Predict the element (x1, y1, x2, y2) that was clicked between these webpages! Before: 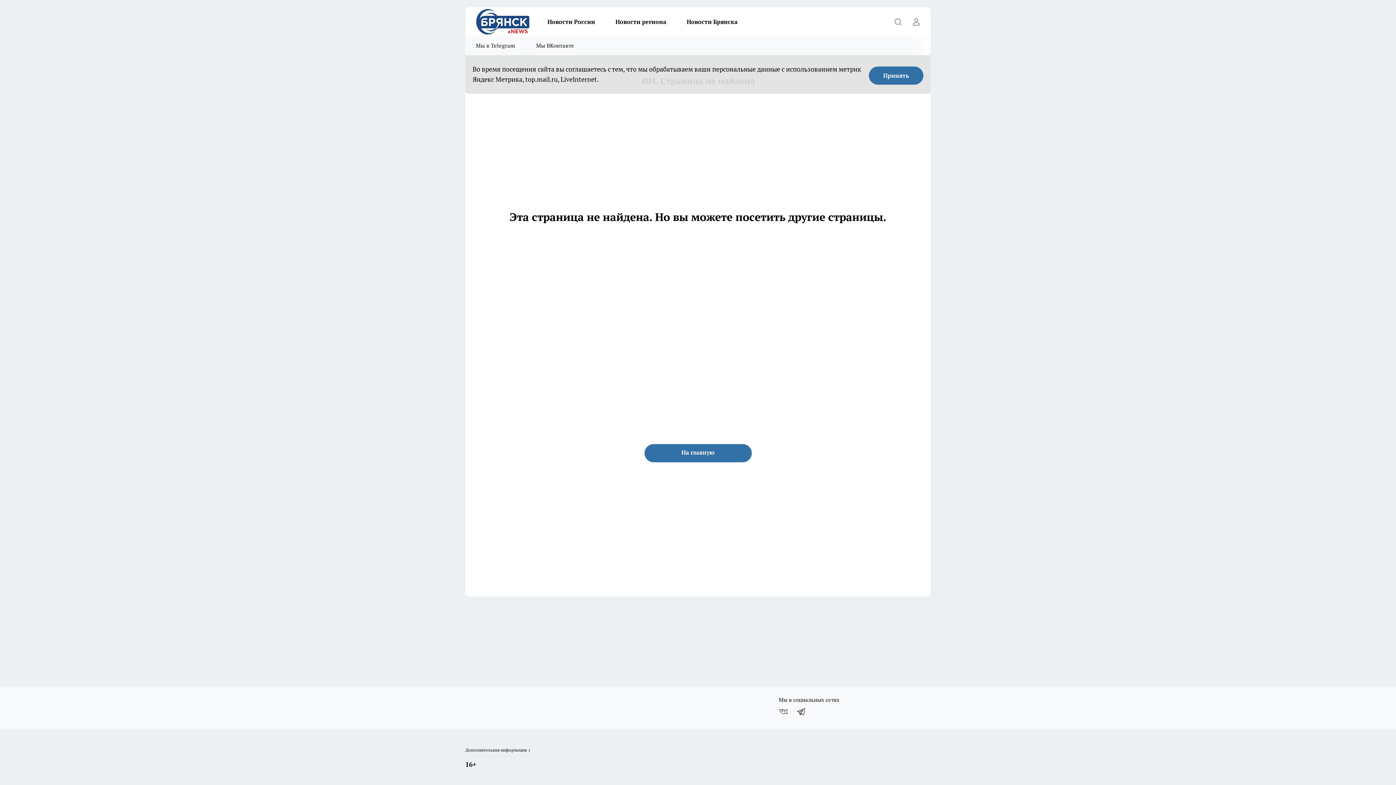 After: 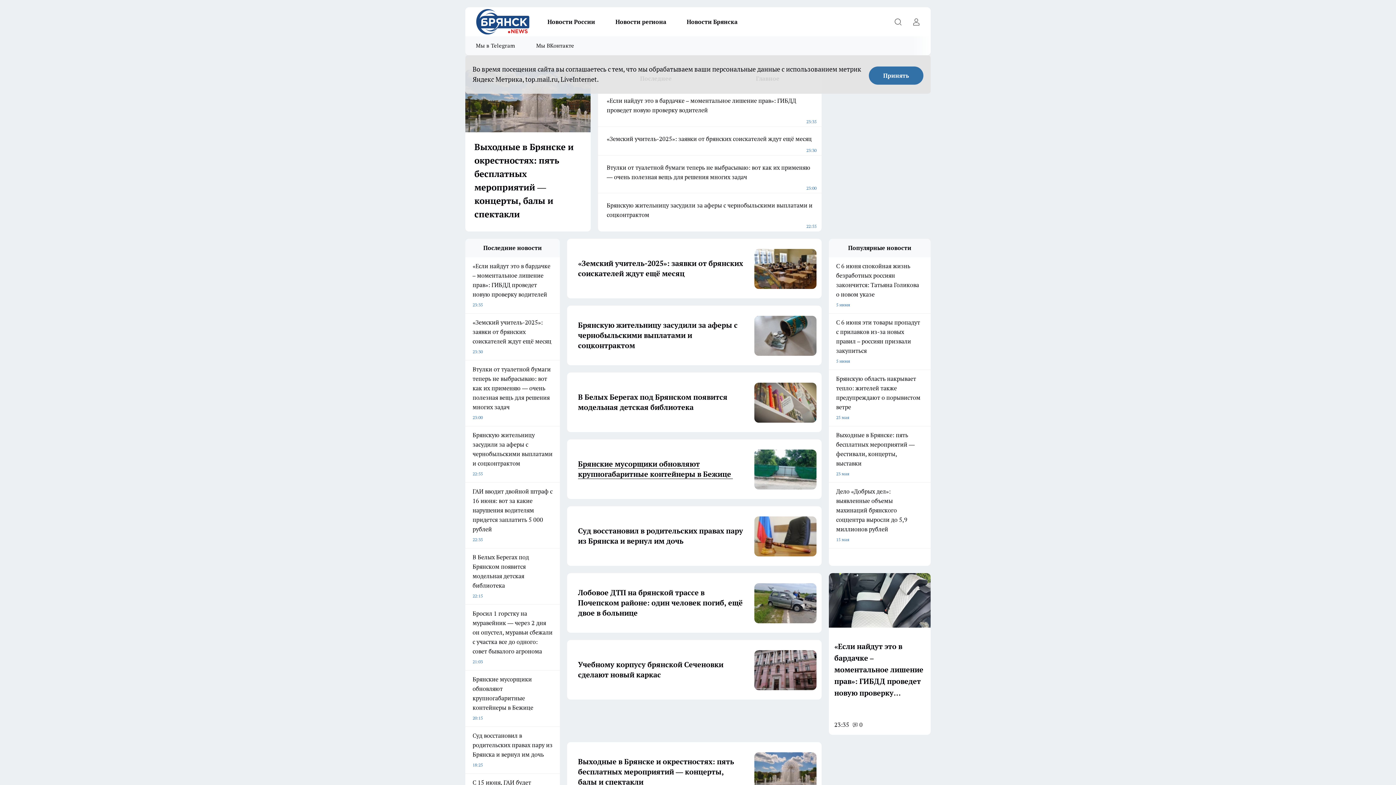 Action: label: На главную bbox: (644, 444, 751, 462)